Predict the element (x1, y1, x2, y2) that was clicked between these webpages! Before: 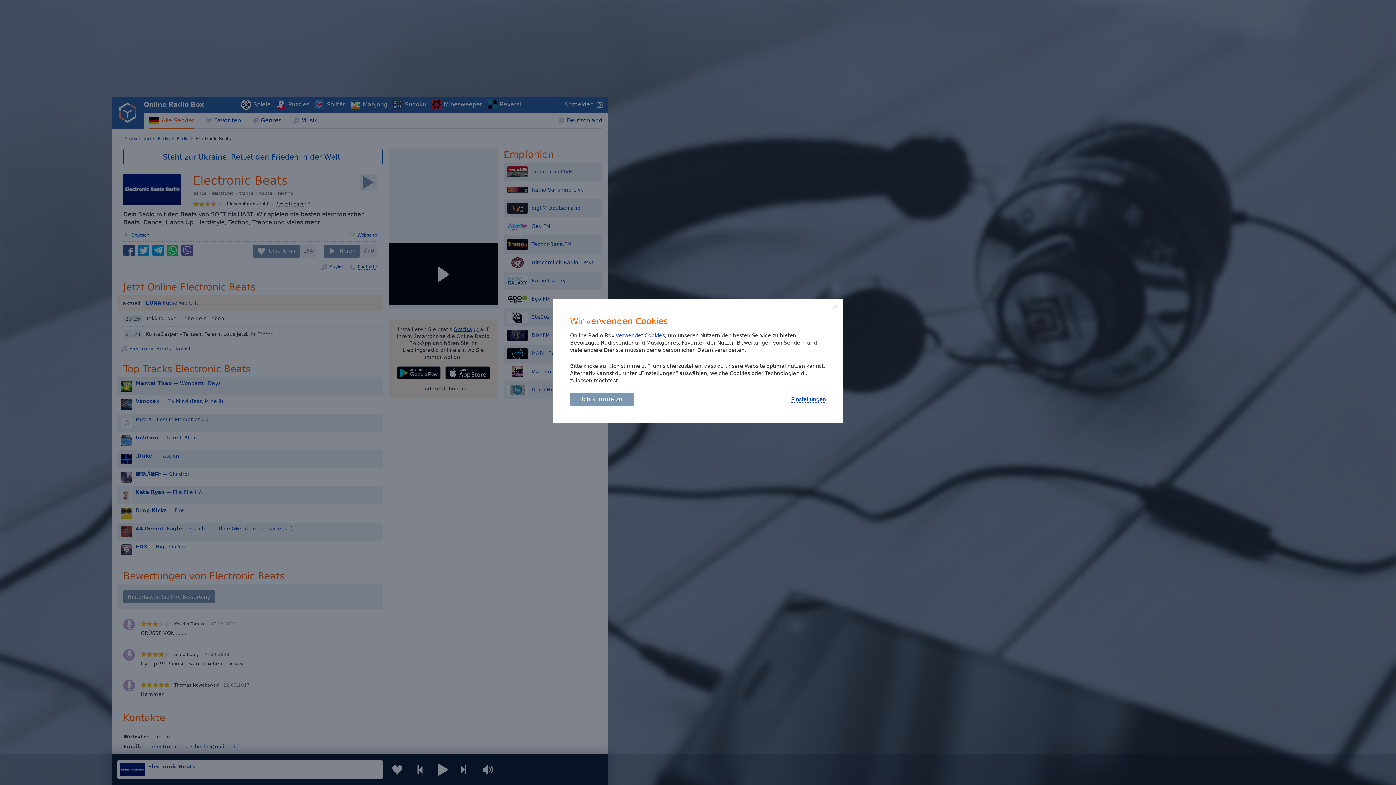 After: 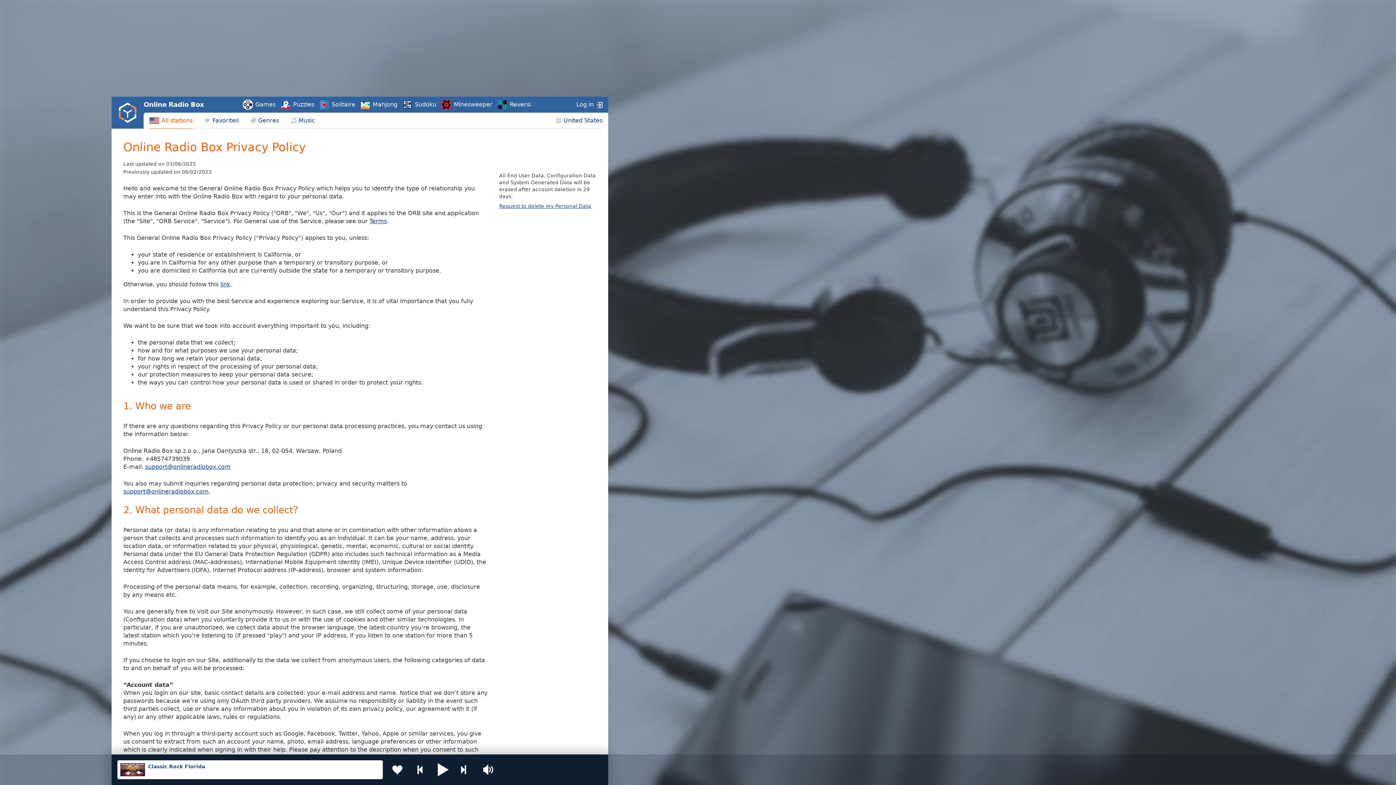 Action: label: verwendet Cookies bbox: (616, 332, 665, 338)